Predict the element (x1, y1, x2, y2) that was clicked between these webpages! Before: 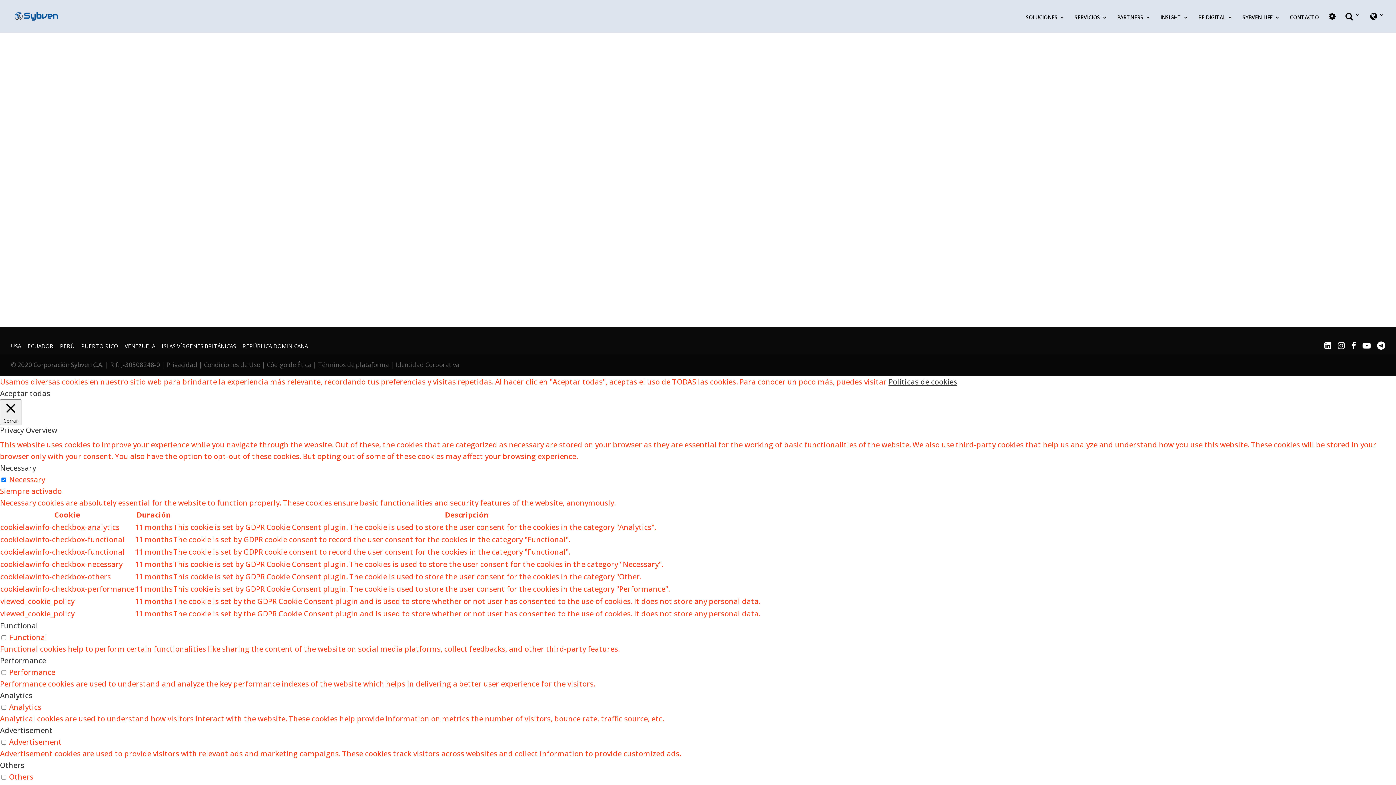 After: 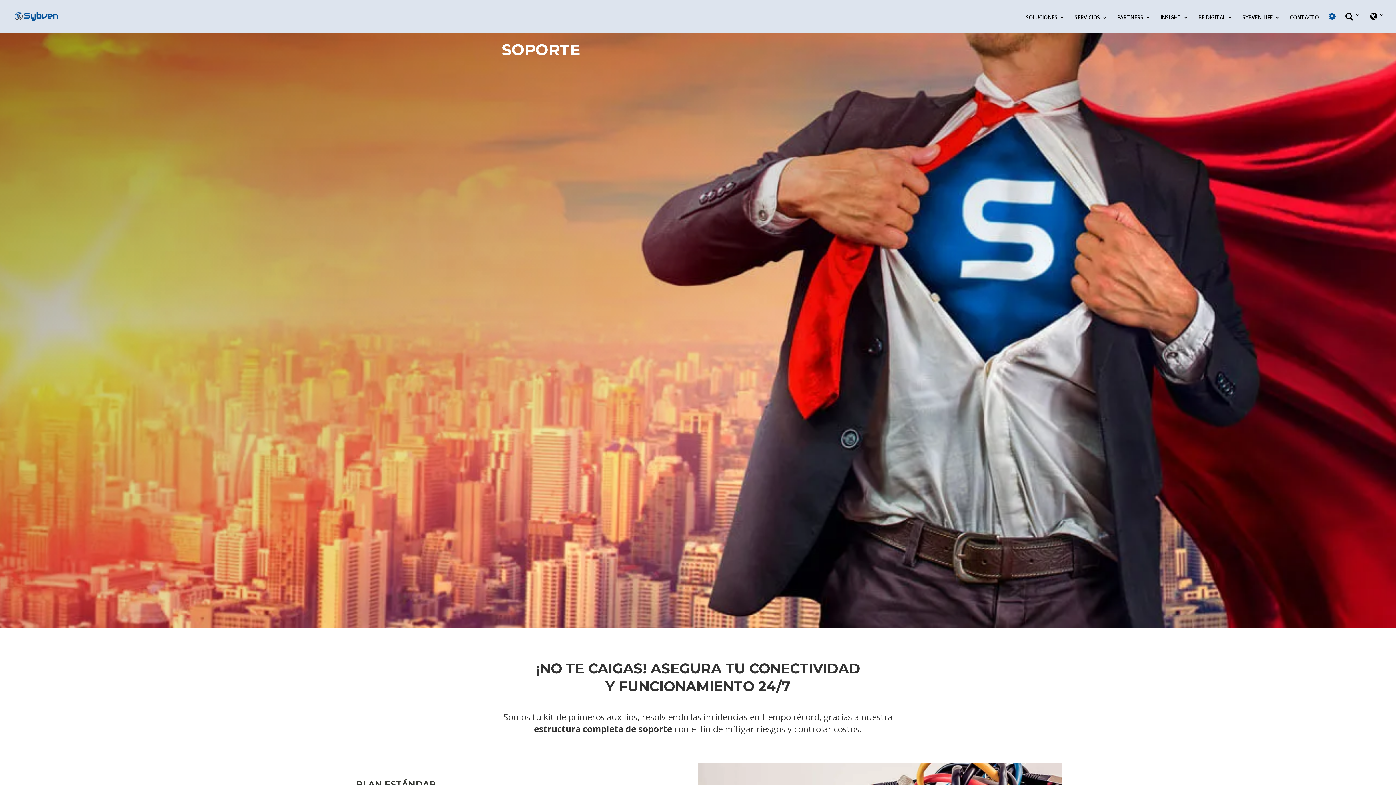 Action: bbox: (1329, 12, 1336, 32)